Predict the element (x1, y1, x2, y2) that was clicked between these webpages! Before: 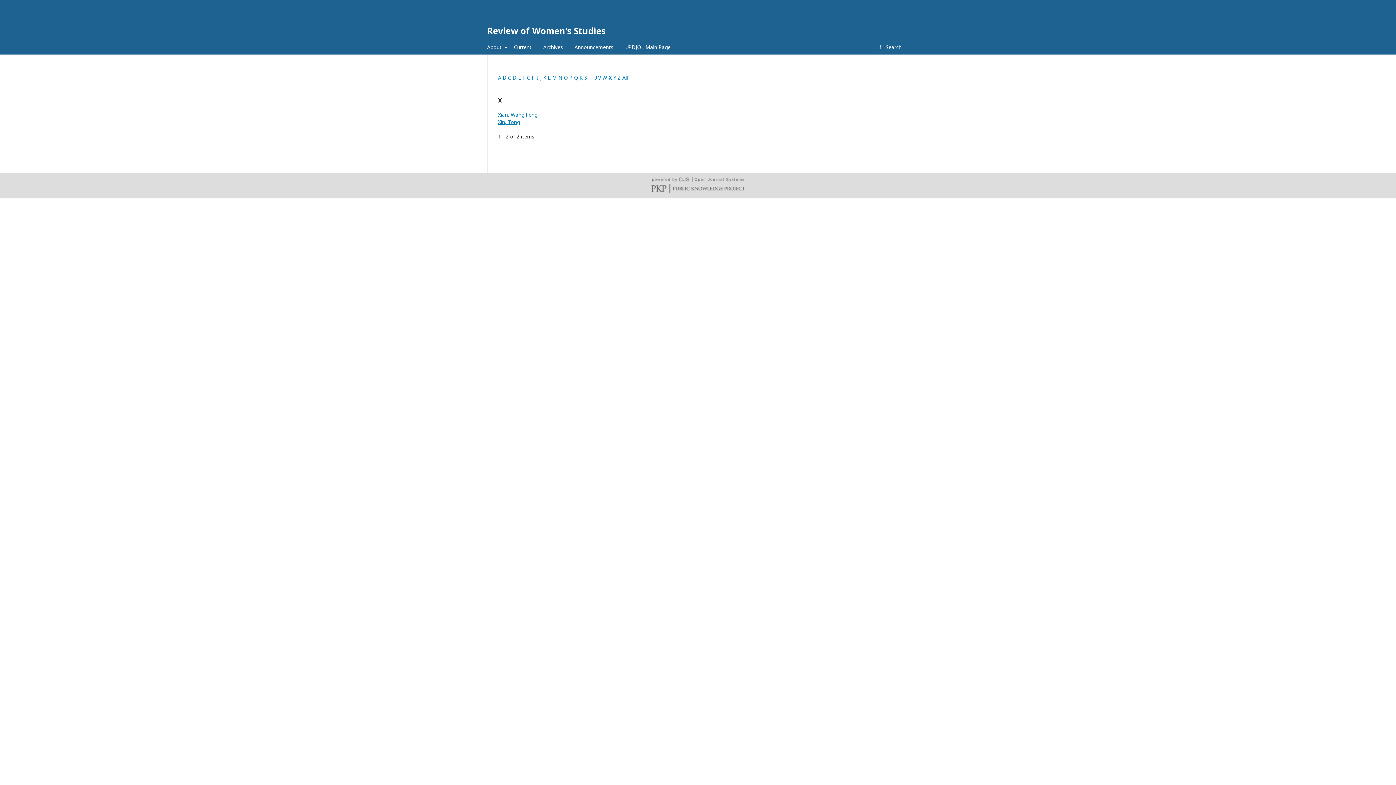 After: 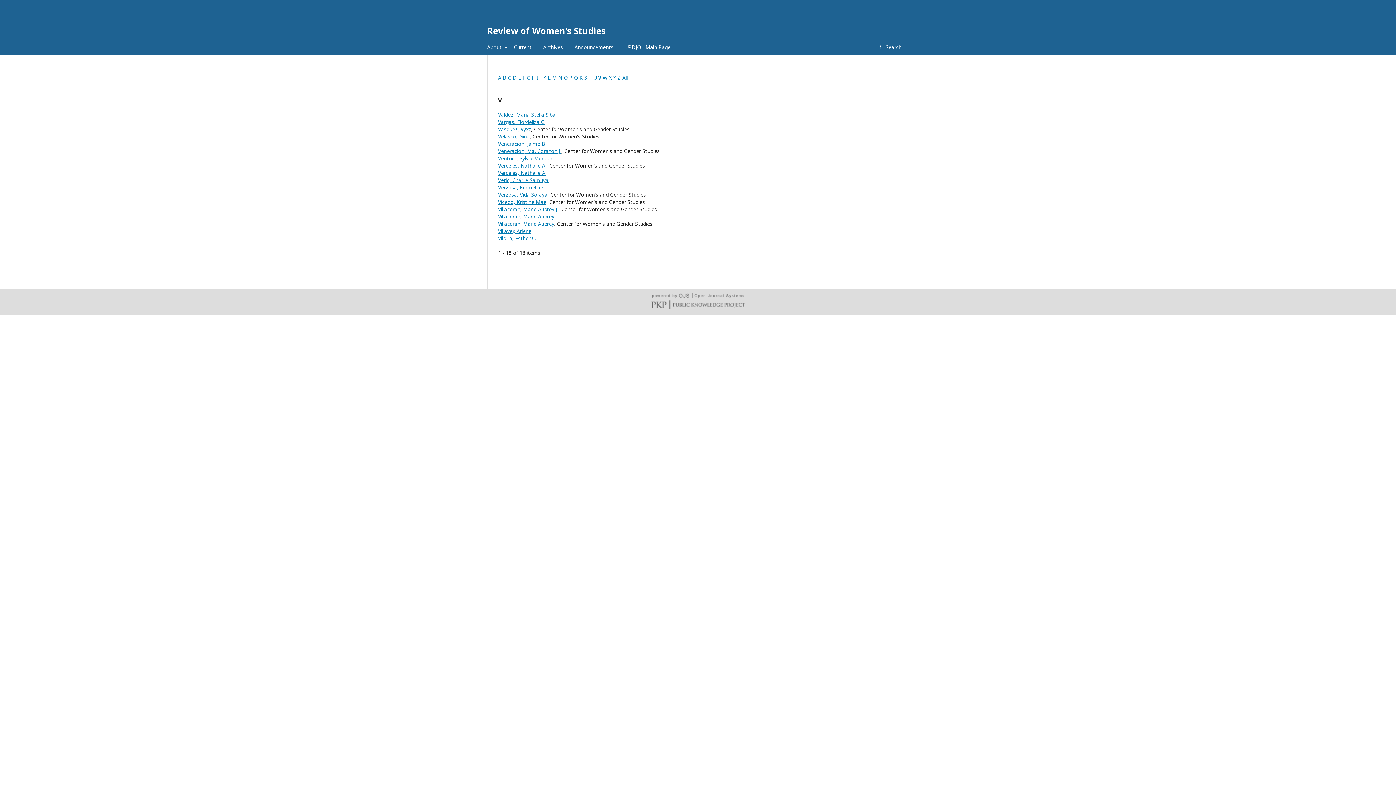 Action: bbox: (598, 74, 601, 81) label: V